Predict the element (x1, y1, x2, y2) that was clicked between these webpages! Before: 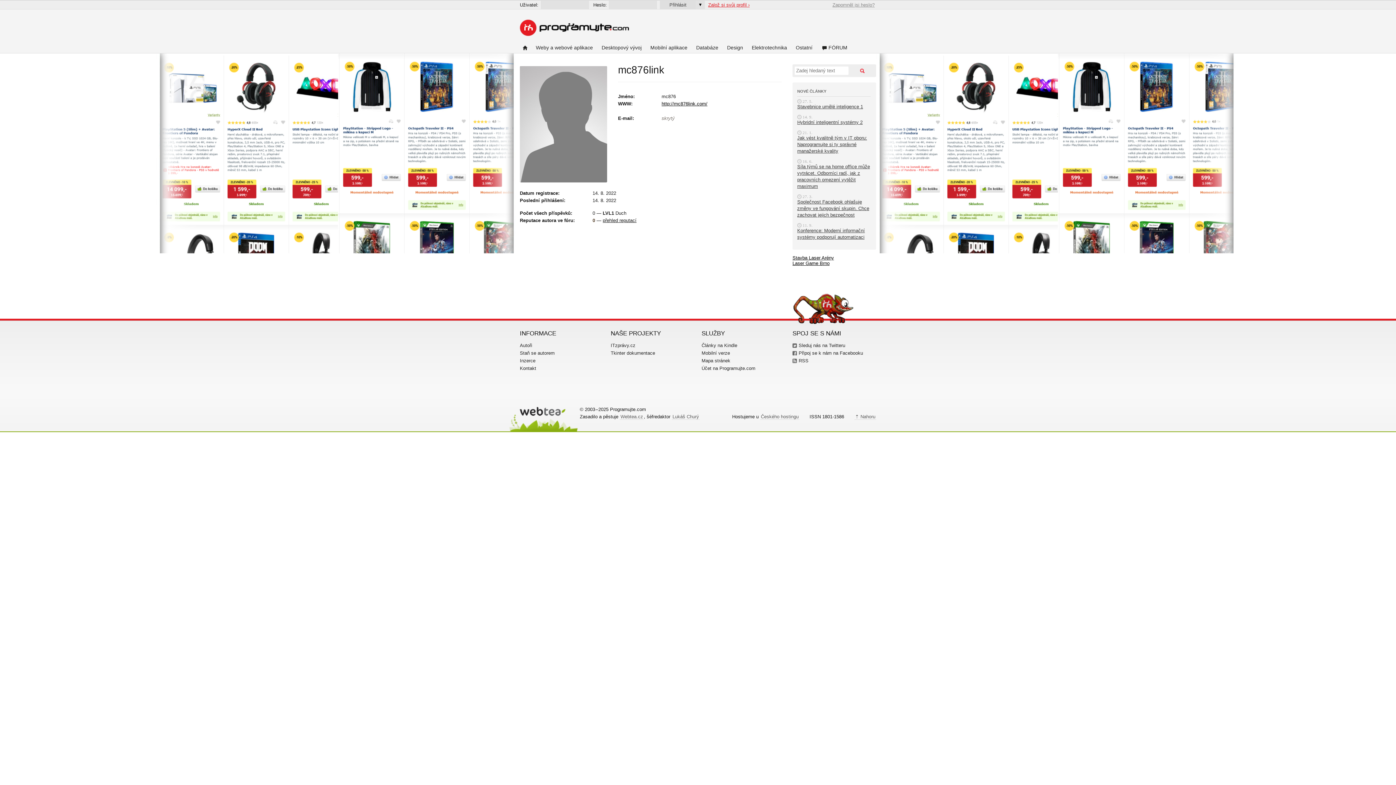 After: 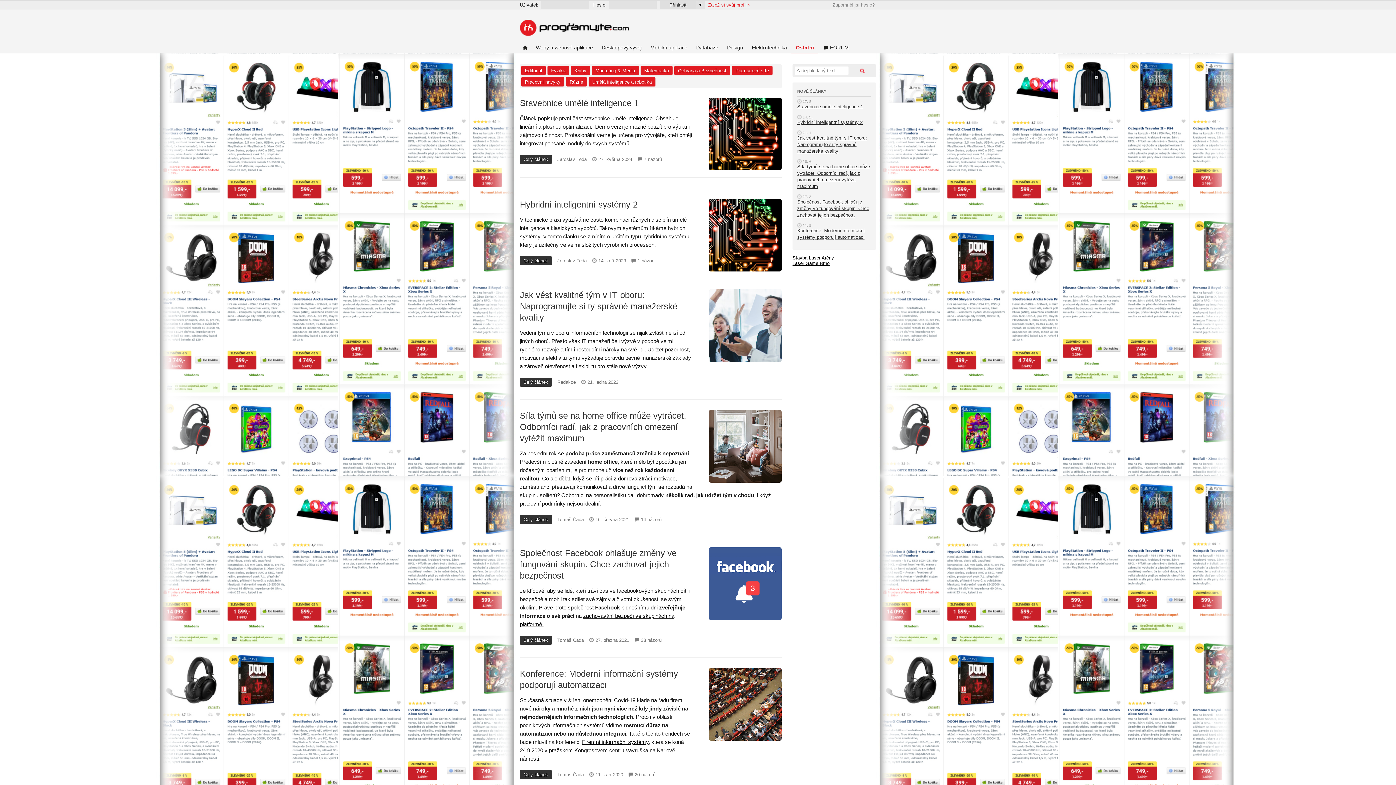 Action: bbox: (791, 45, 817, 53) label: Ostatní